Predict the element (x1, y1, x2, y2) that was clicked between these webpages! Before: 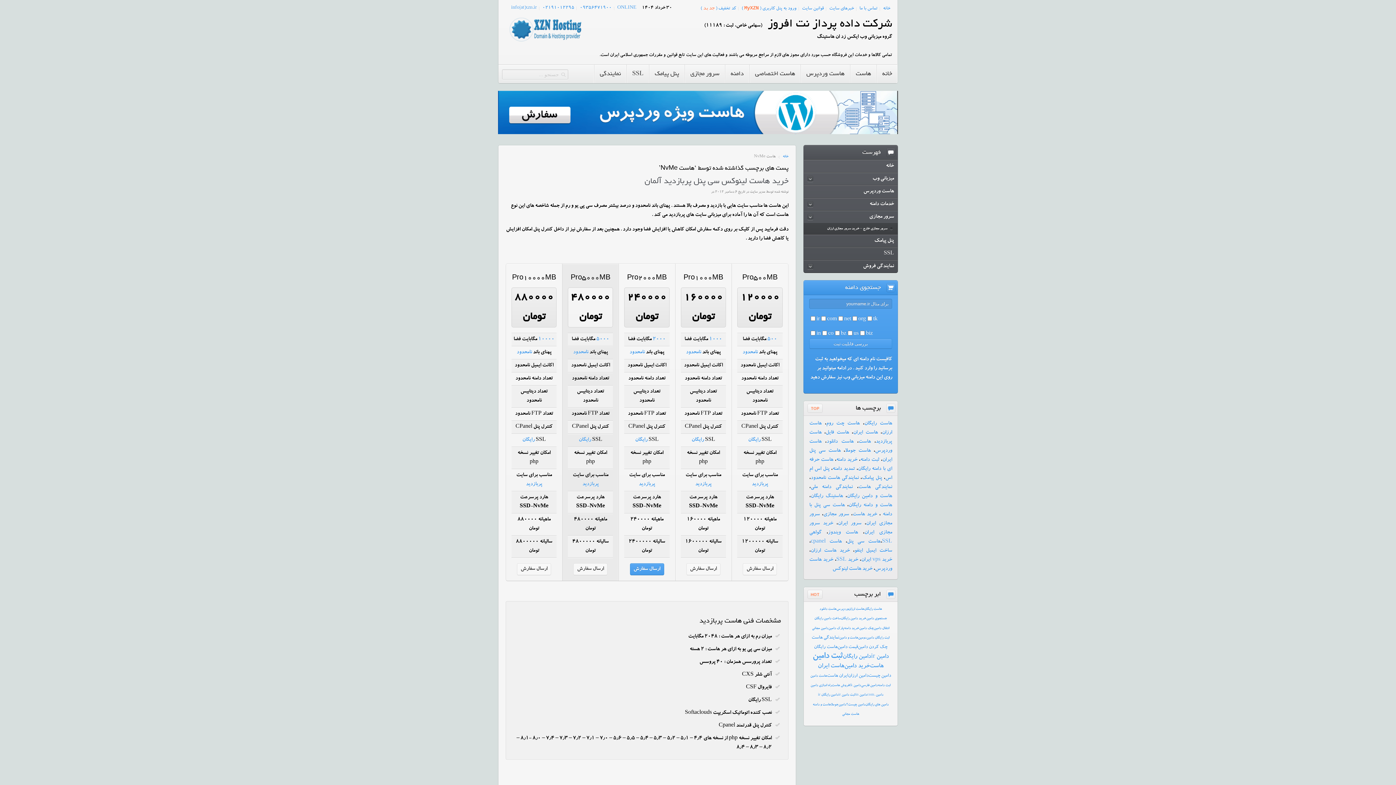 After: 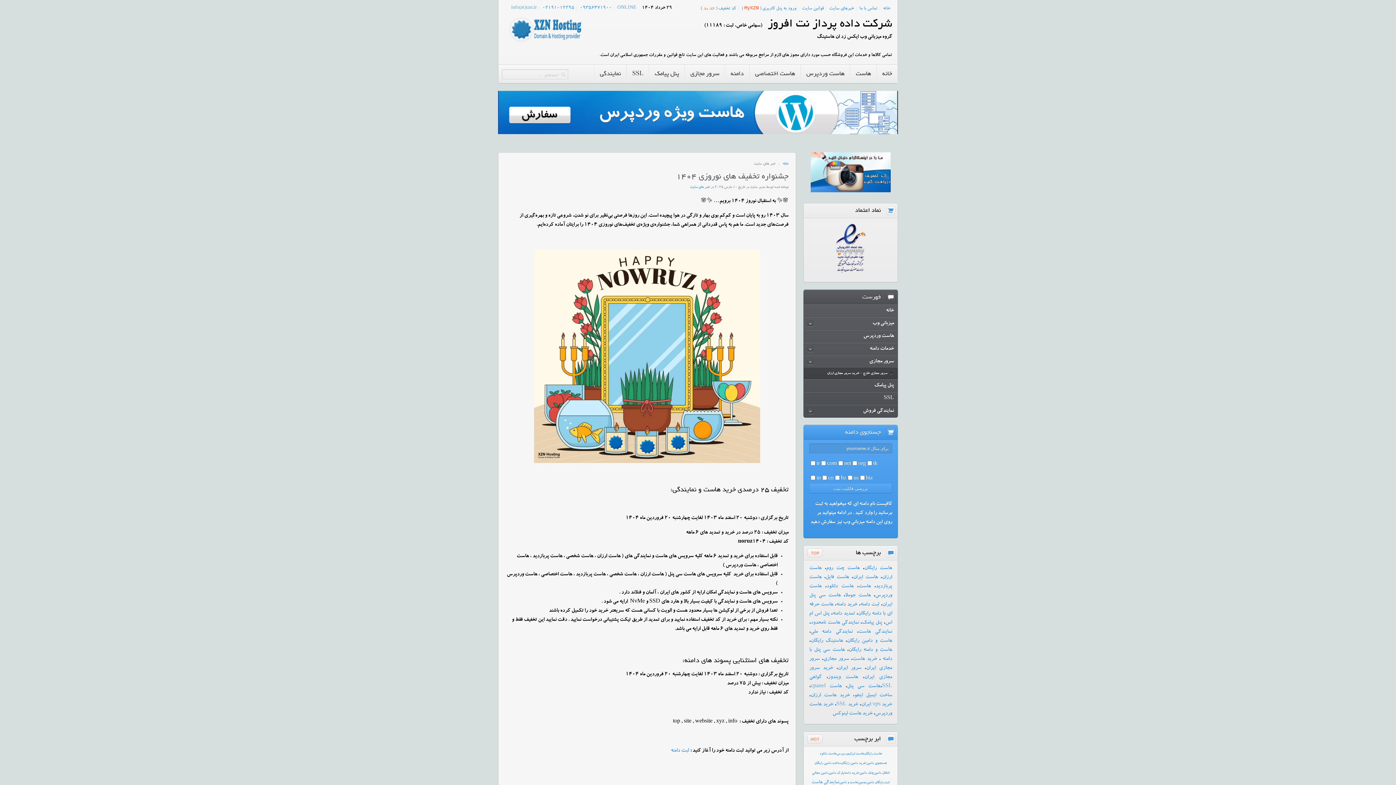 Action: label: خبرهای سایت bbox: (829, 4, 854, 13)